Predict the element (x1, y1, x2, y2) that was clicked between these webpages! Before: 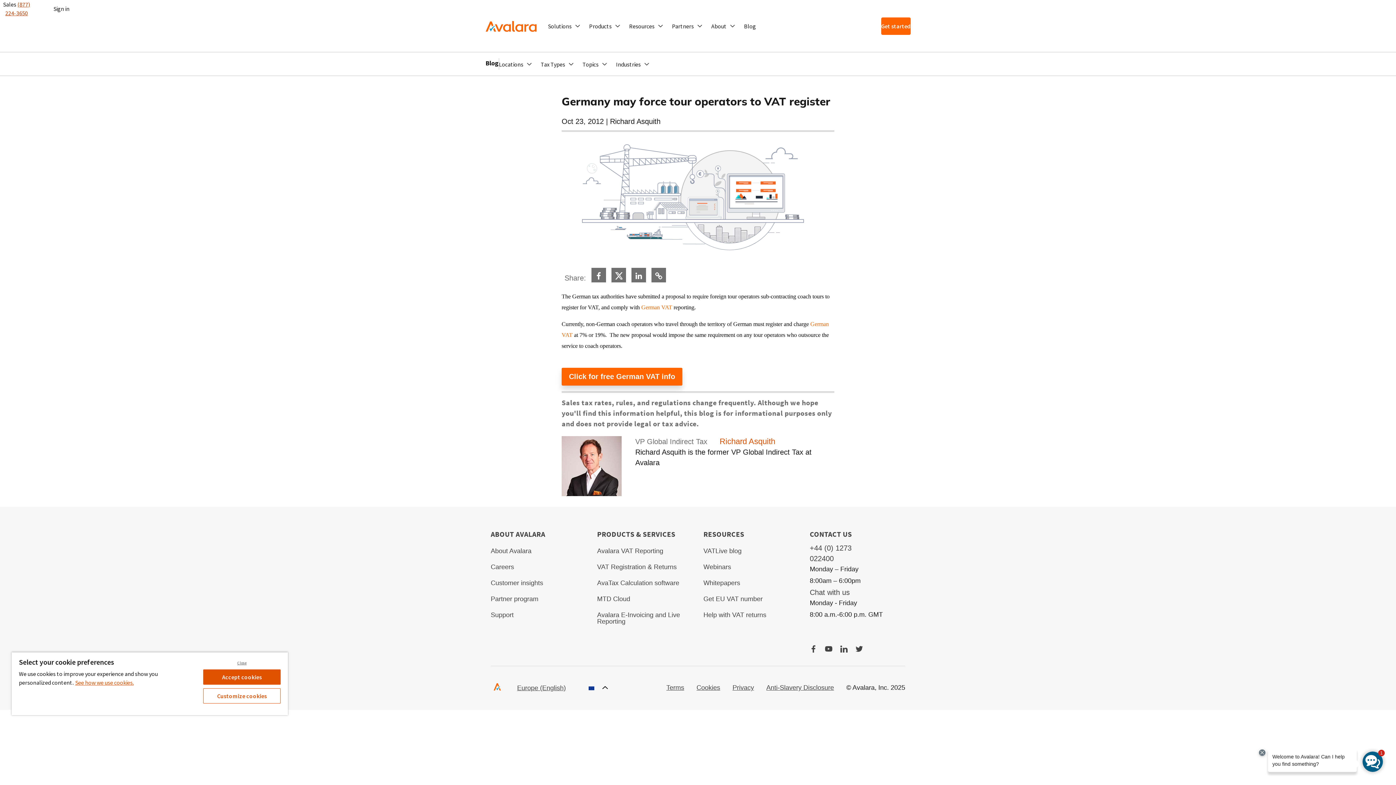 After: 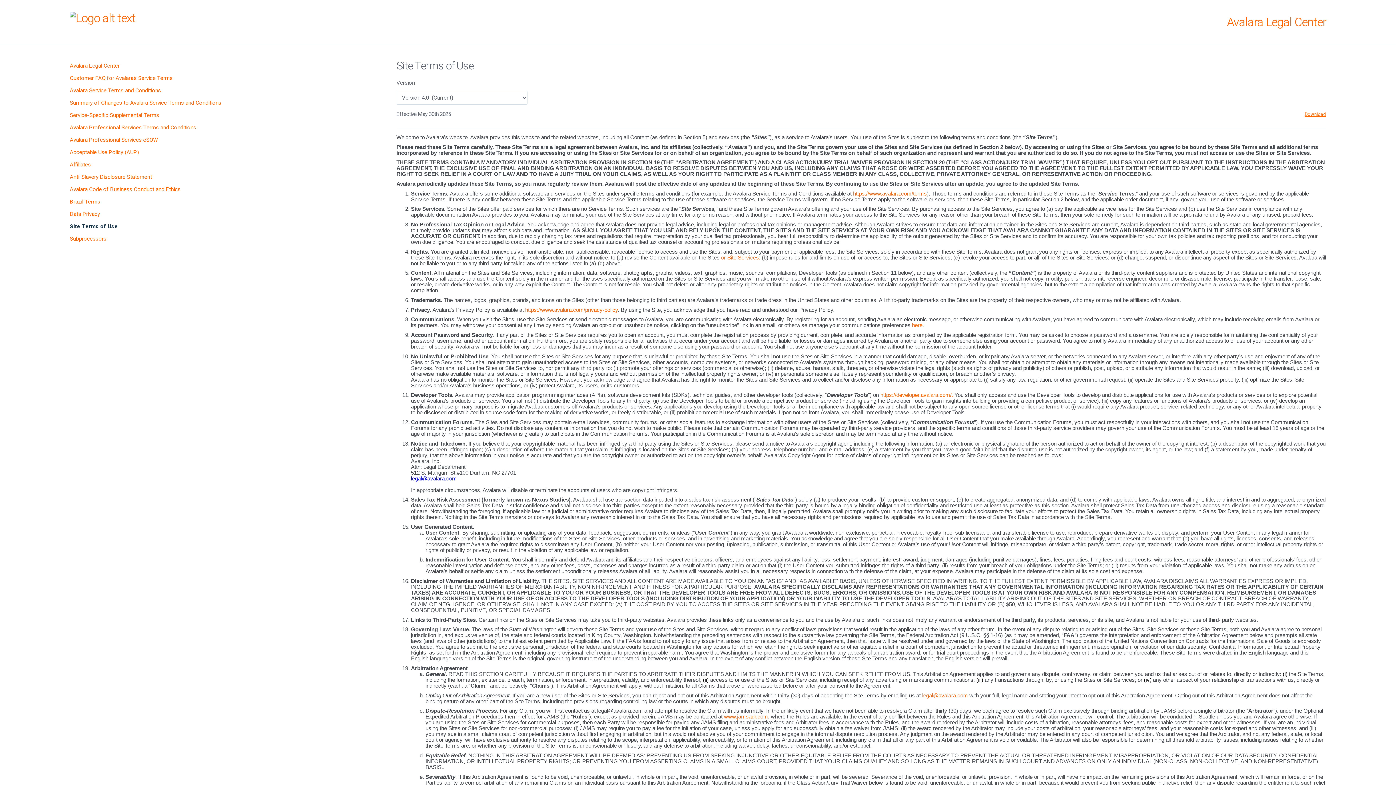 Action: label: Terms bbox: (666, 680, 684, 696)